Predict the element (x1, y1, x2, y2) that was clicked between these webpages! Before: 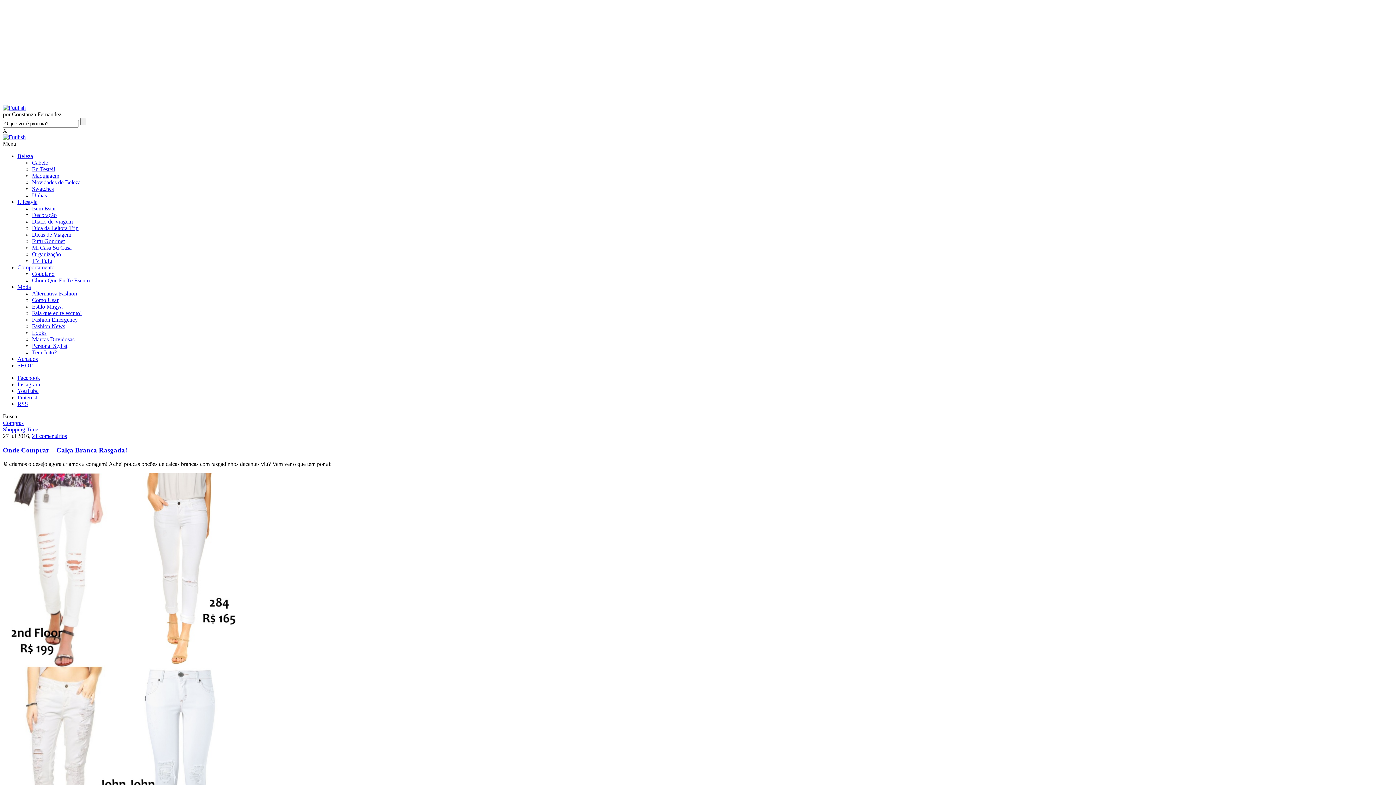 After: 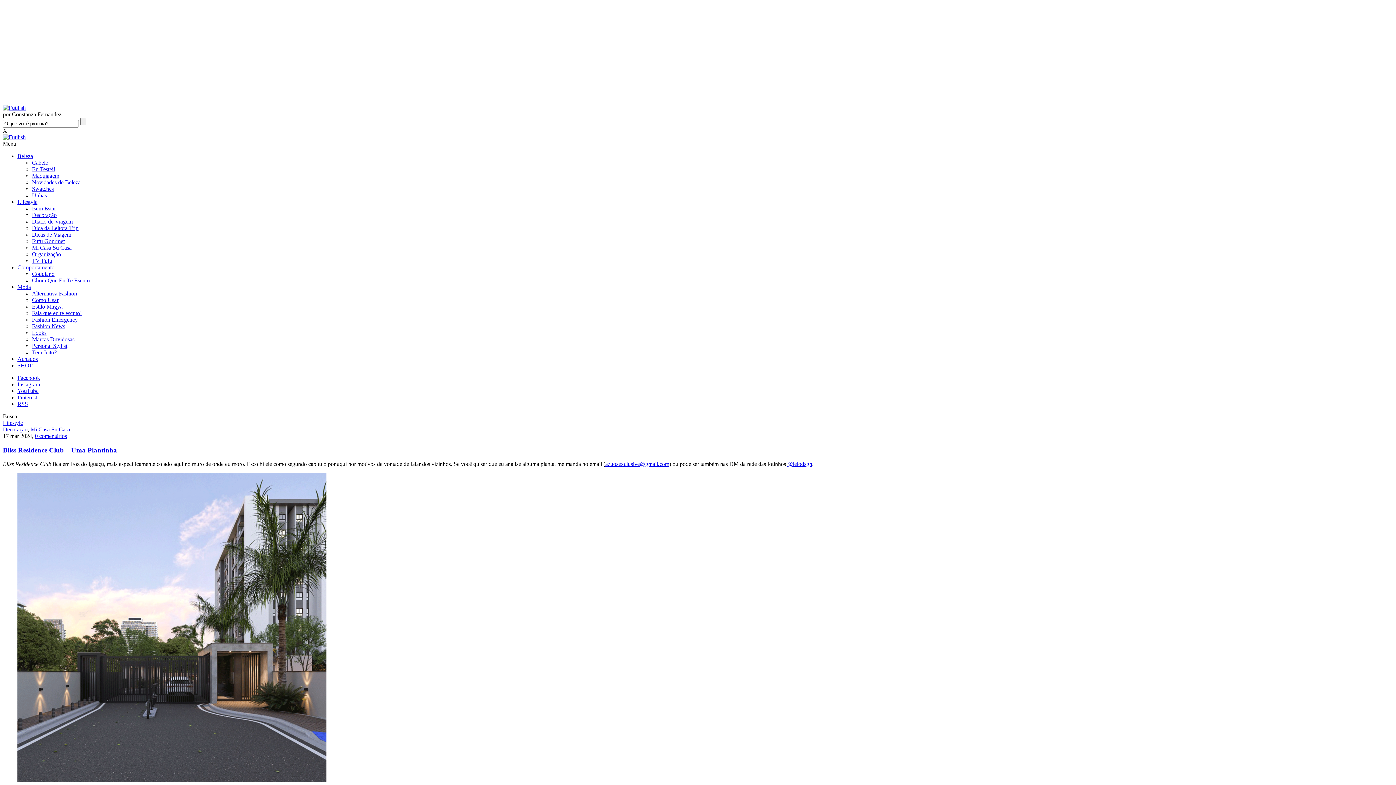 Action: label: Decoração bbox: (32, 212, 56, 218)